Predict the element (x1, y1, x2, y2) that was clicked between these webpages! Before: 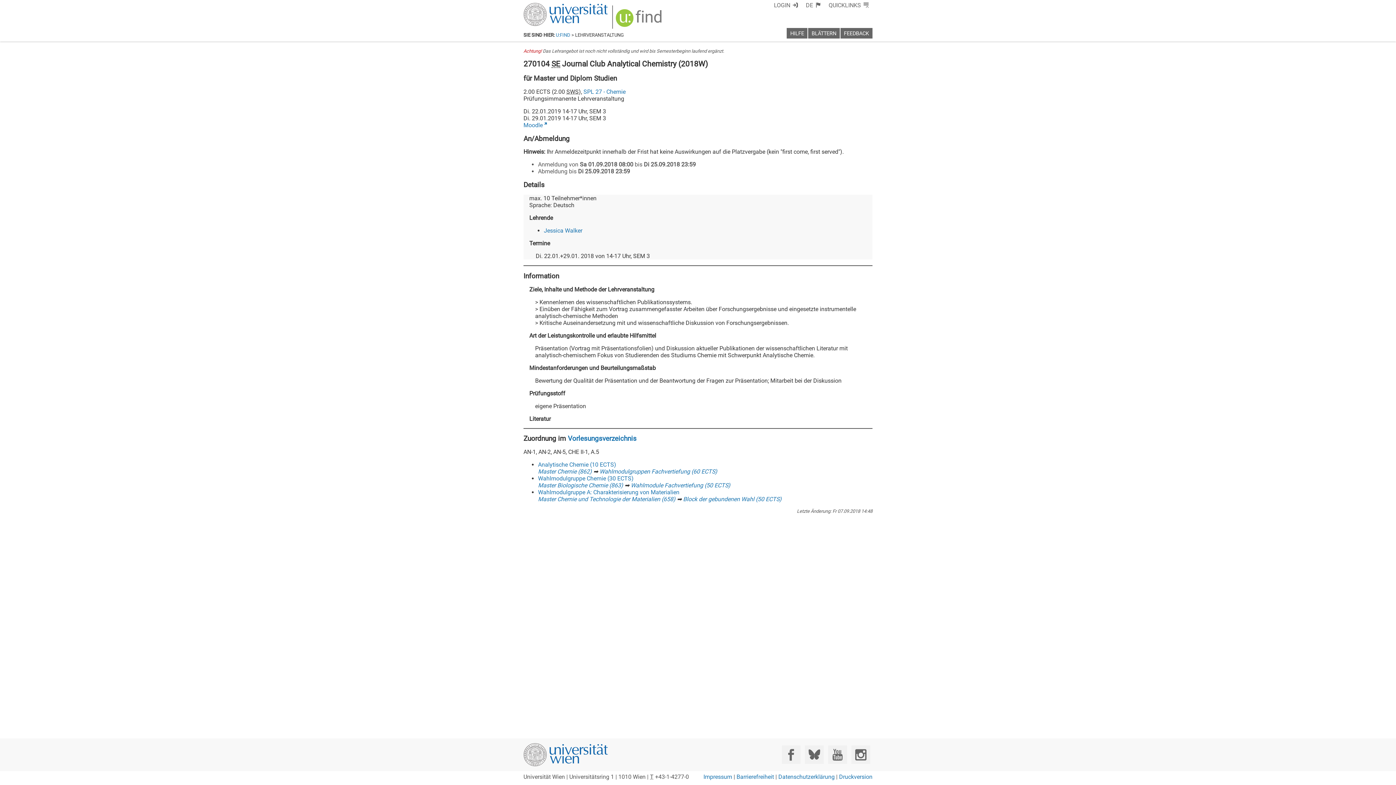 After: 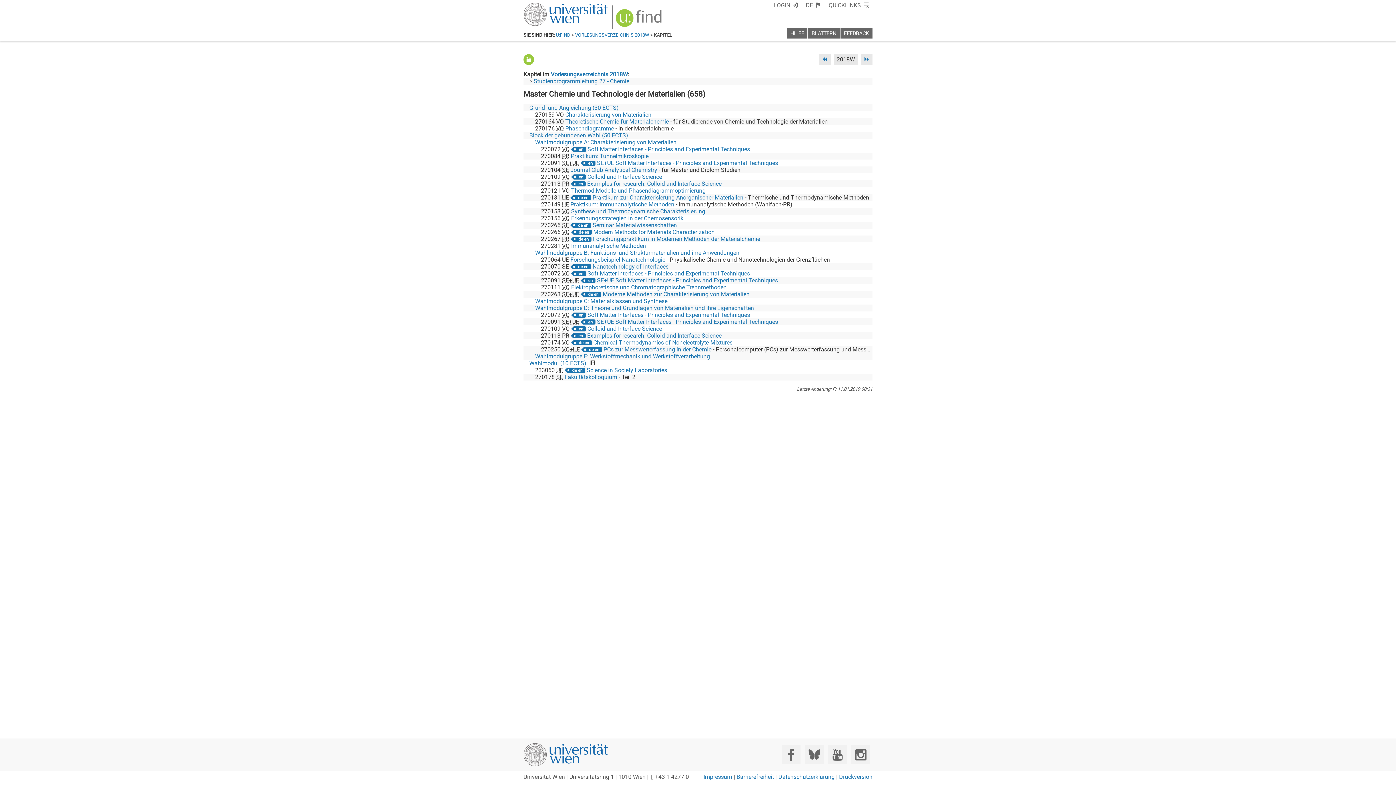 Action: bbox: (538, 496, 675, 503) label: Master Chemie und Technologie der Materialien (658)